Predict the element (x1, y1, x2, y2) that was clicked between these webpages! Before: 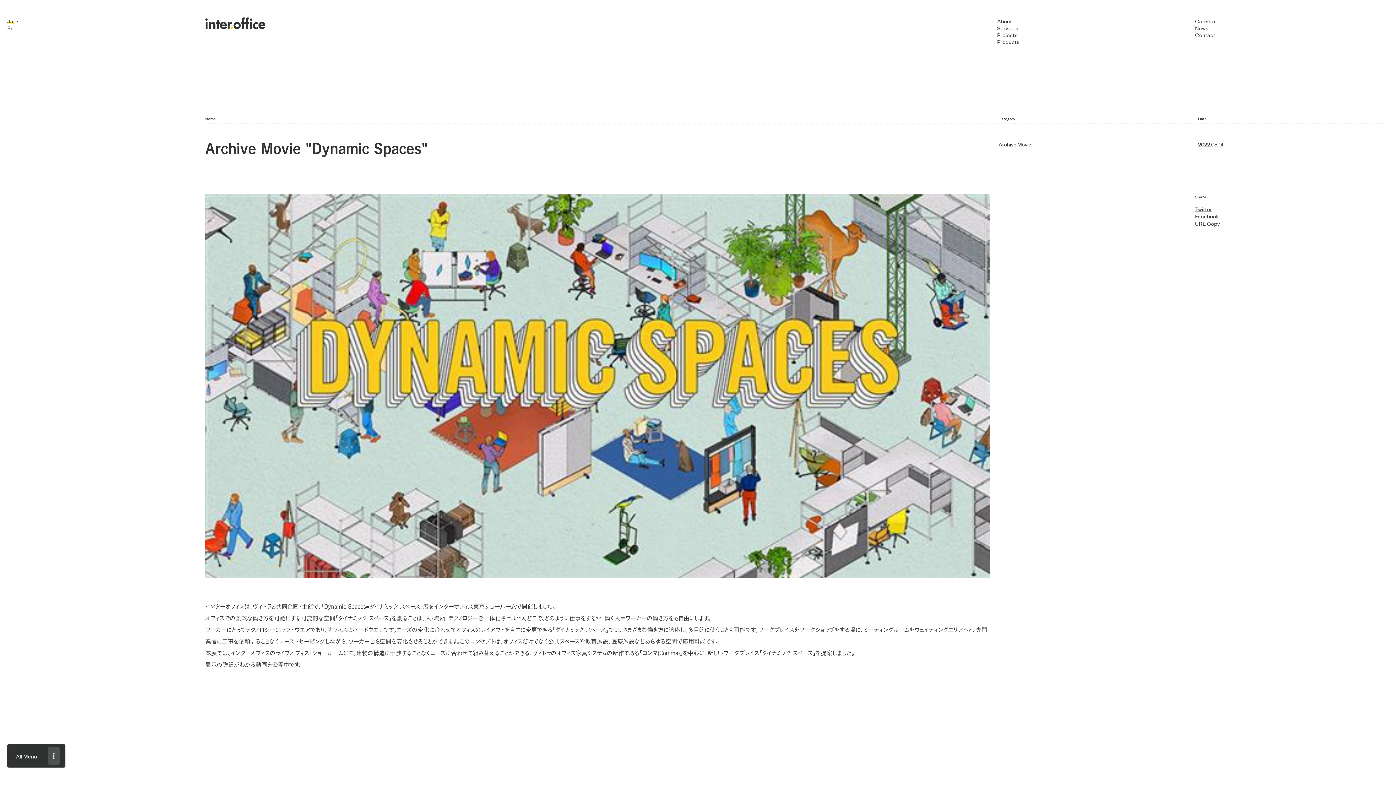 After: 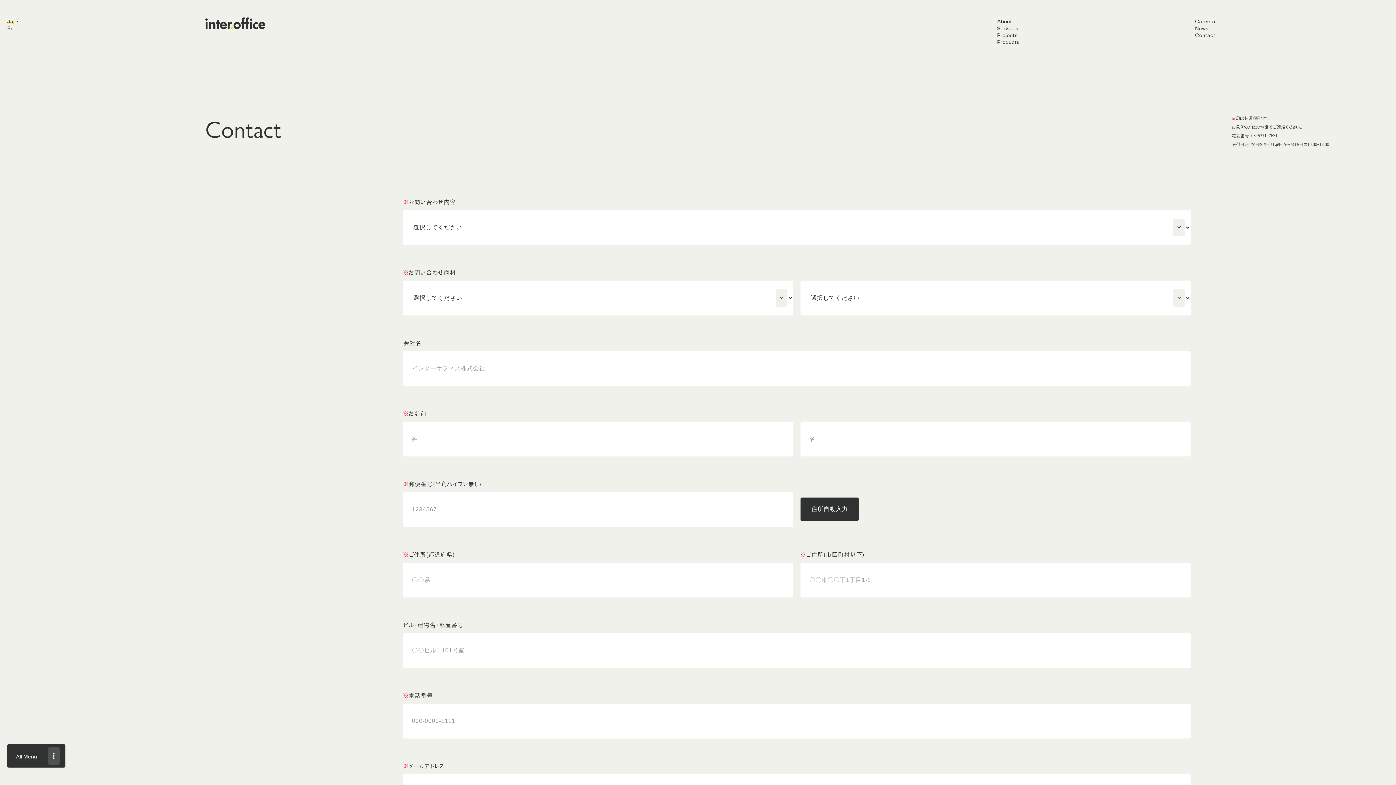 Action: label: Contact bbox: (1195, 31, 1220, 38)